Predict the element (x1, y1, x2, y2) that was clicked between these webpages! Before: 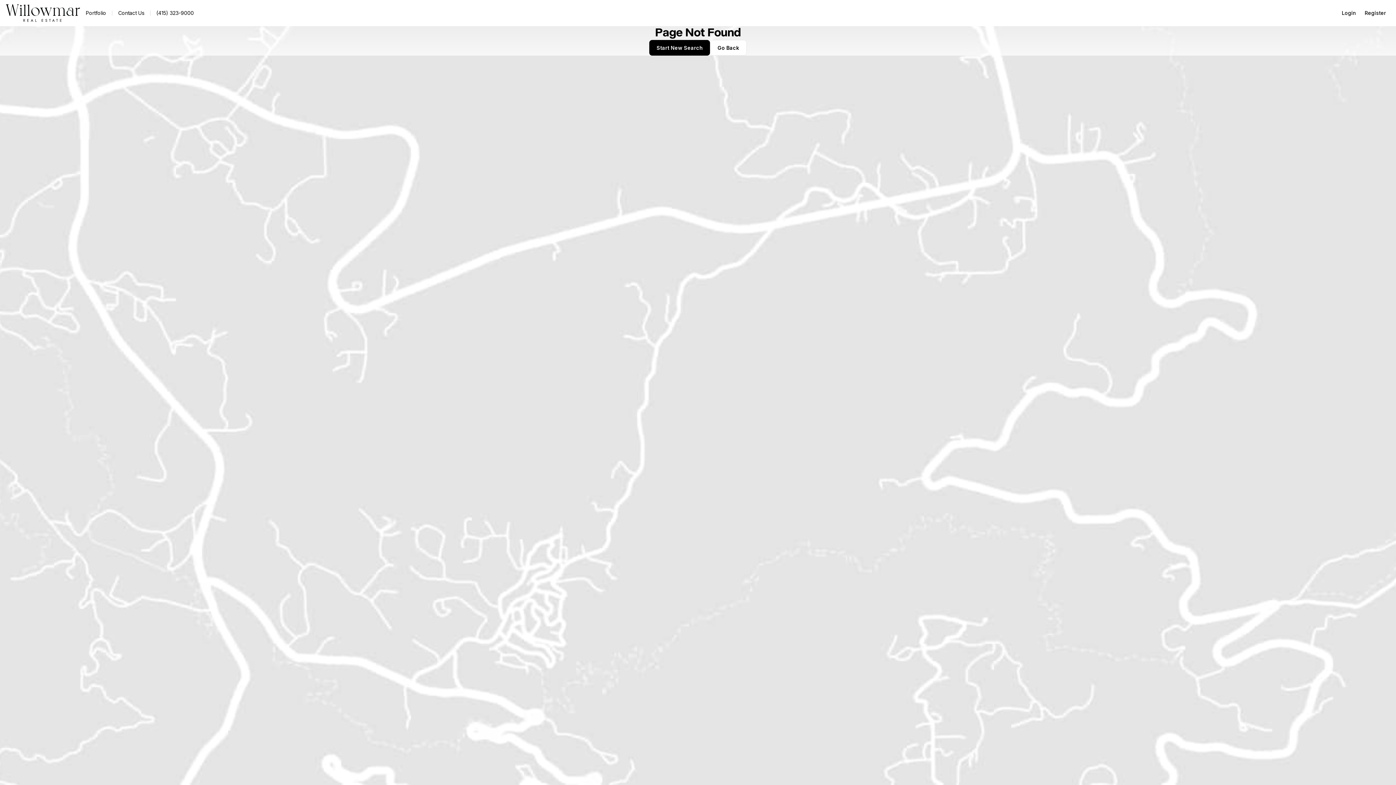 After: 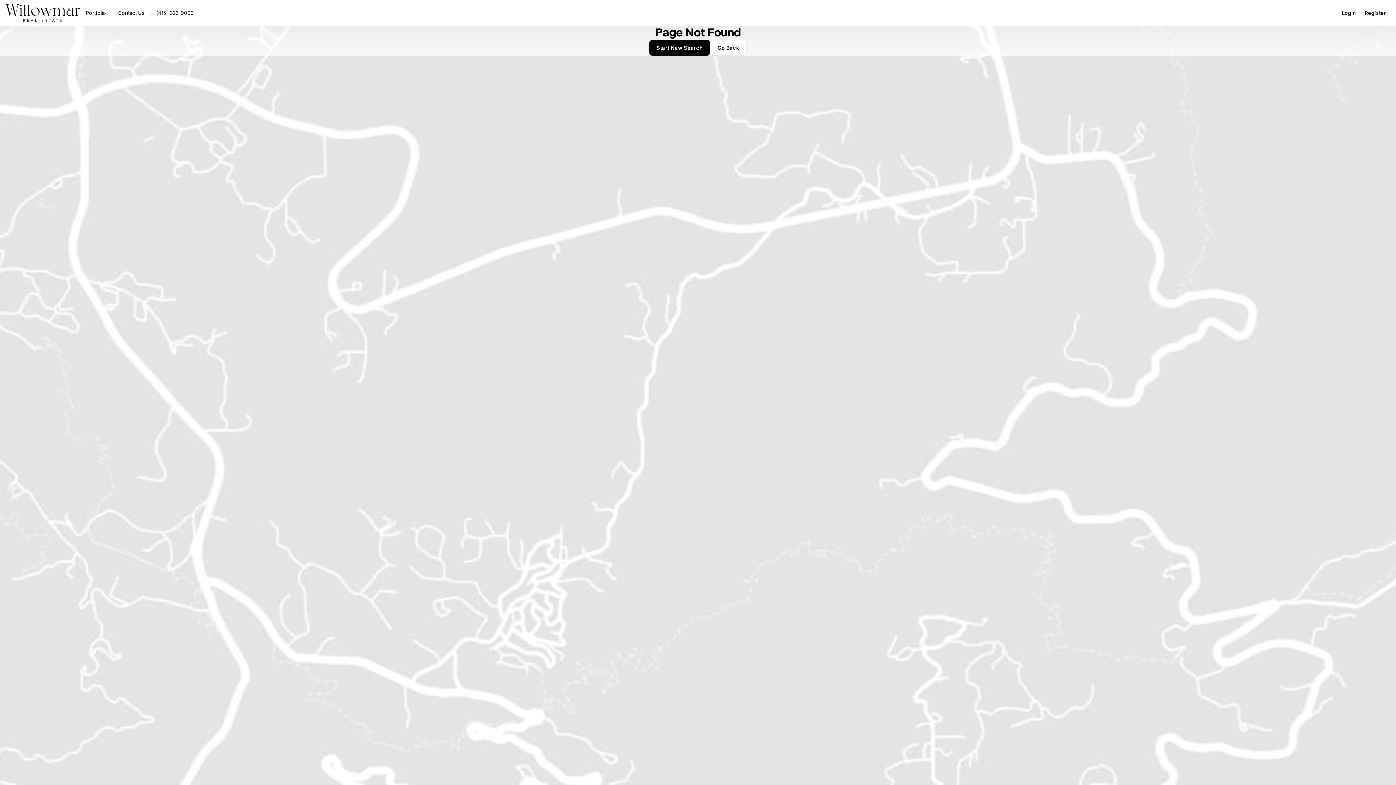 Action: bbox: (150, 8, 199, 18) label: (415) 323-9000